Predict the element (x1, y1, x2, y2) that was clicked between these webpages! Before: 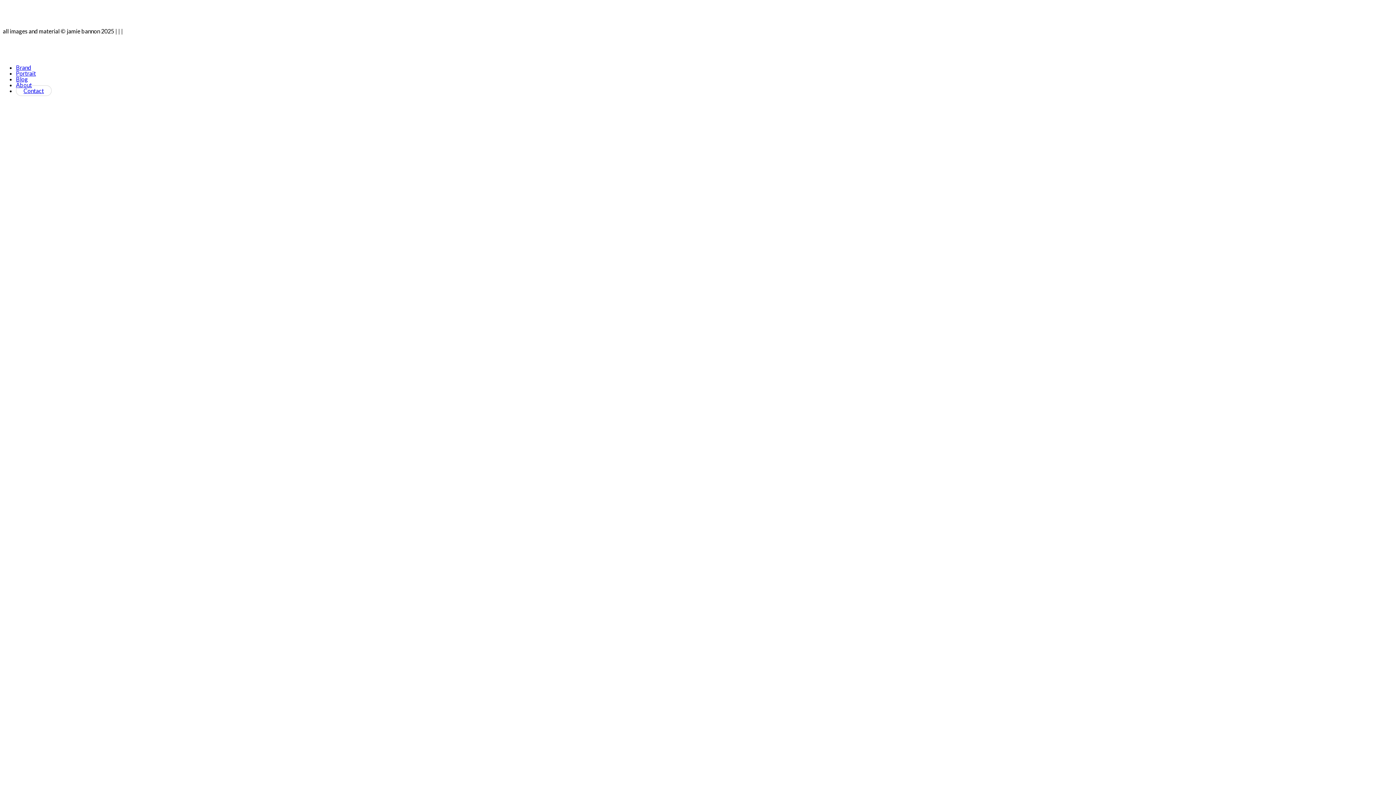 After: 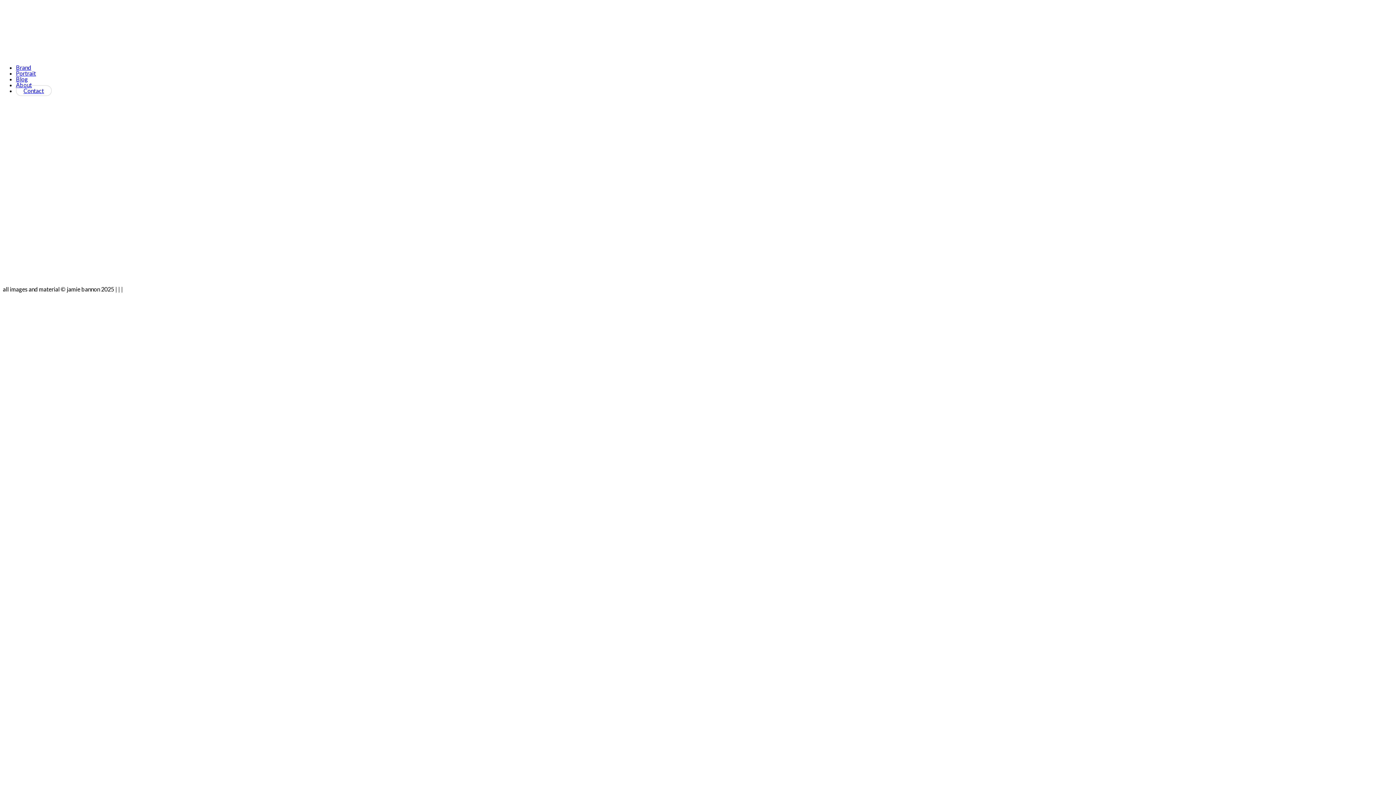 Action: label: Blog bbox: (15, 75, 27, 82)